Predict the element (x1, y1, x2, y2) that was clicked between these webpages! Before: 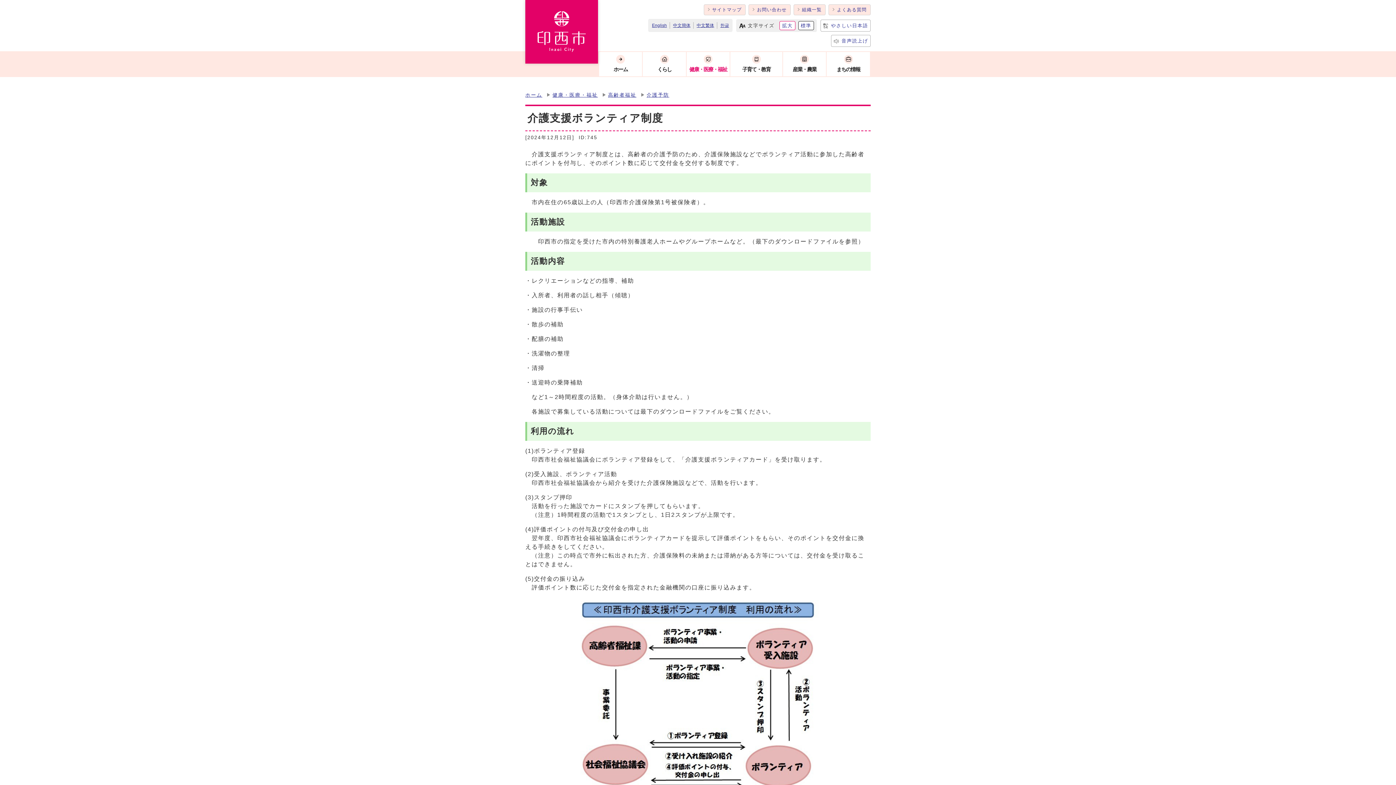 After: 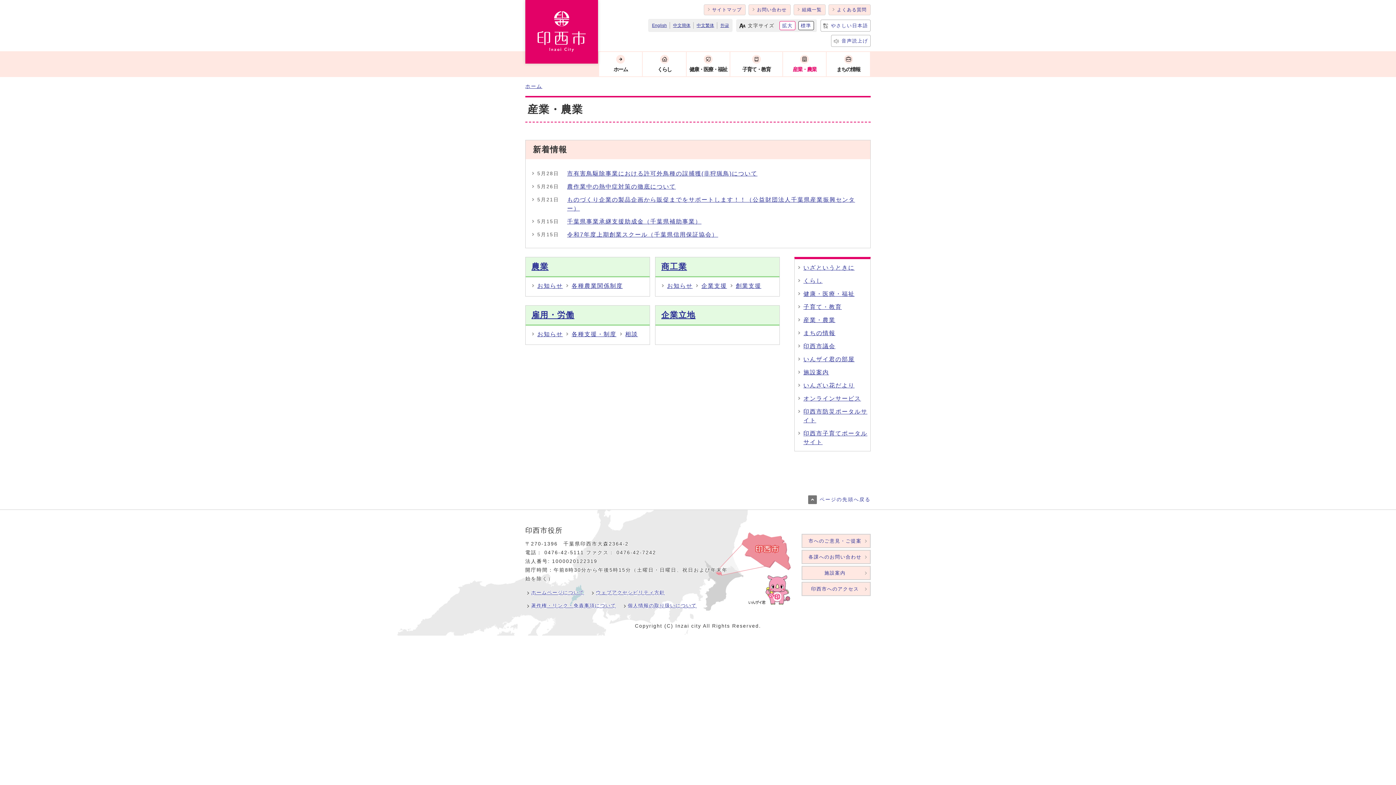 Action: bbox: (783, 52, 826, 76) label: 産業・農業